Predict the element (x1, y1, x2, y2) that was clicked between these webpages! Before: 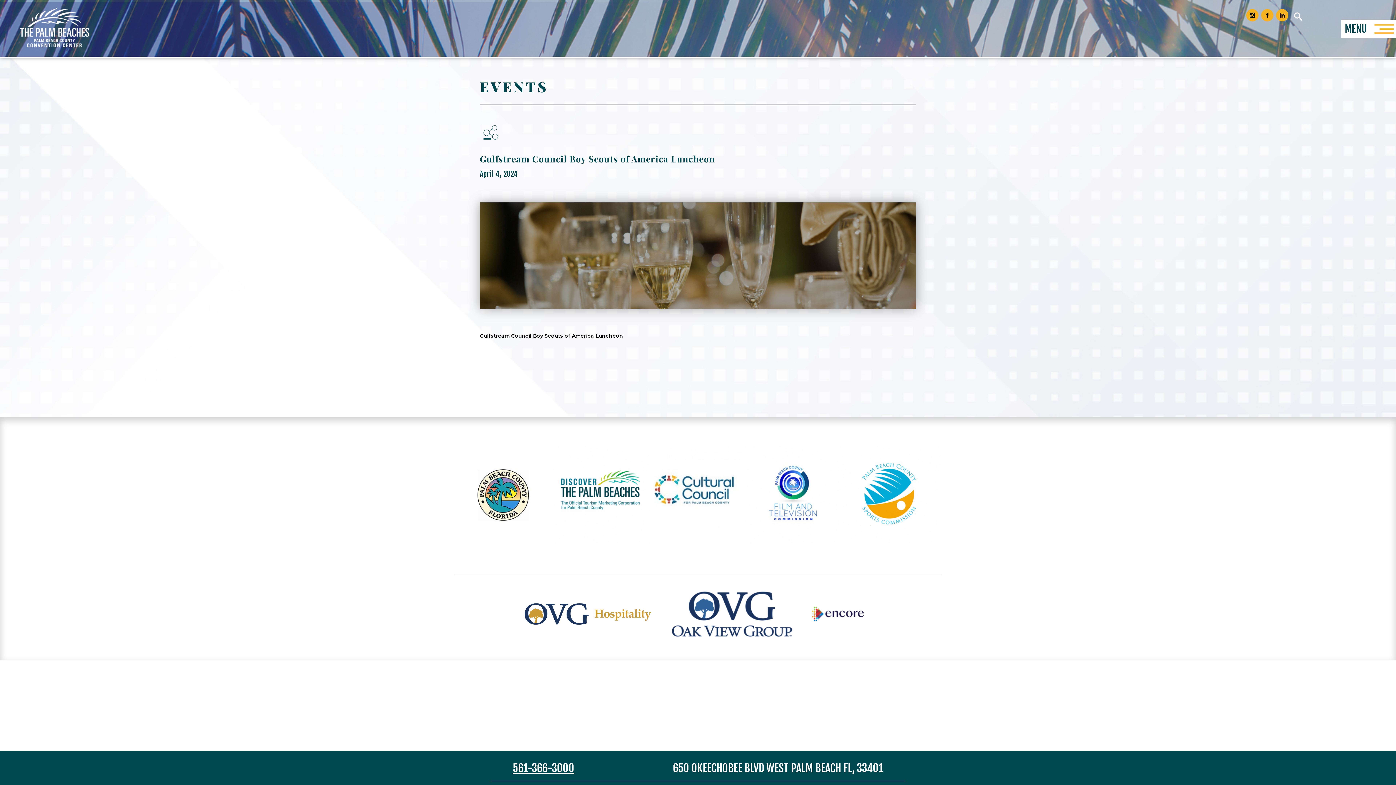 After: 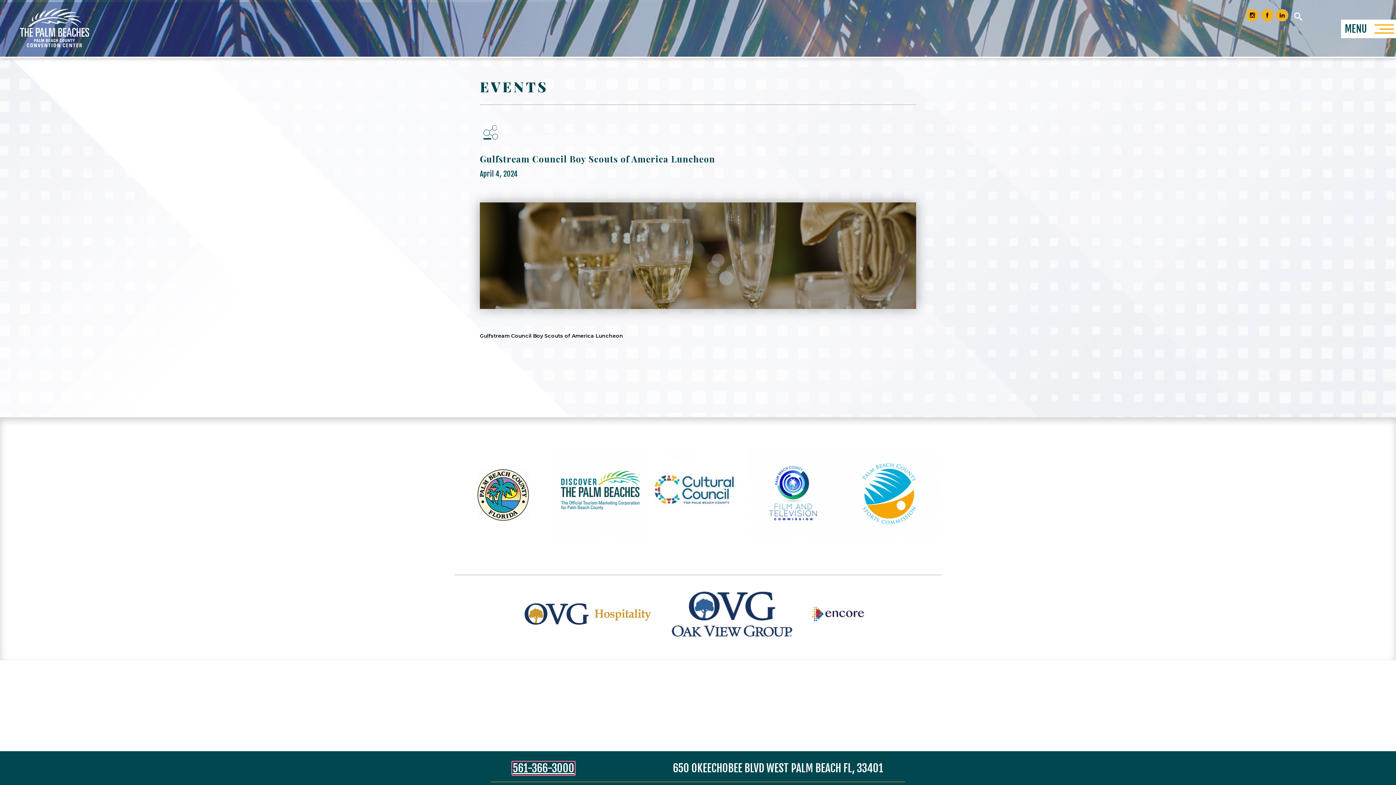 Action: bbox: (512, 762, 574, 774) label: 561-366-3000